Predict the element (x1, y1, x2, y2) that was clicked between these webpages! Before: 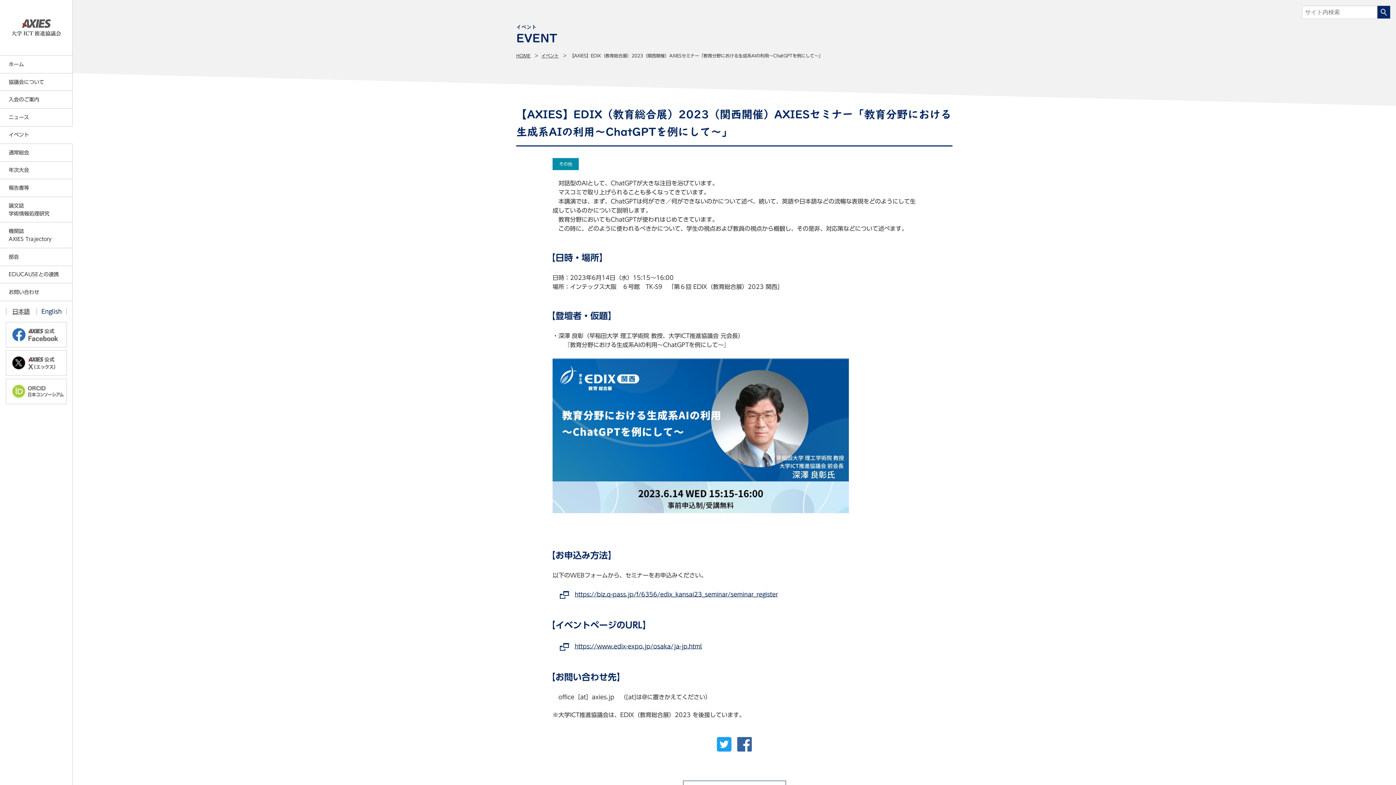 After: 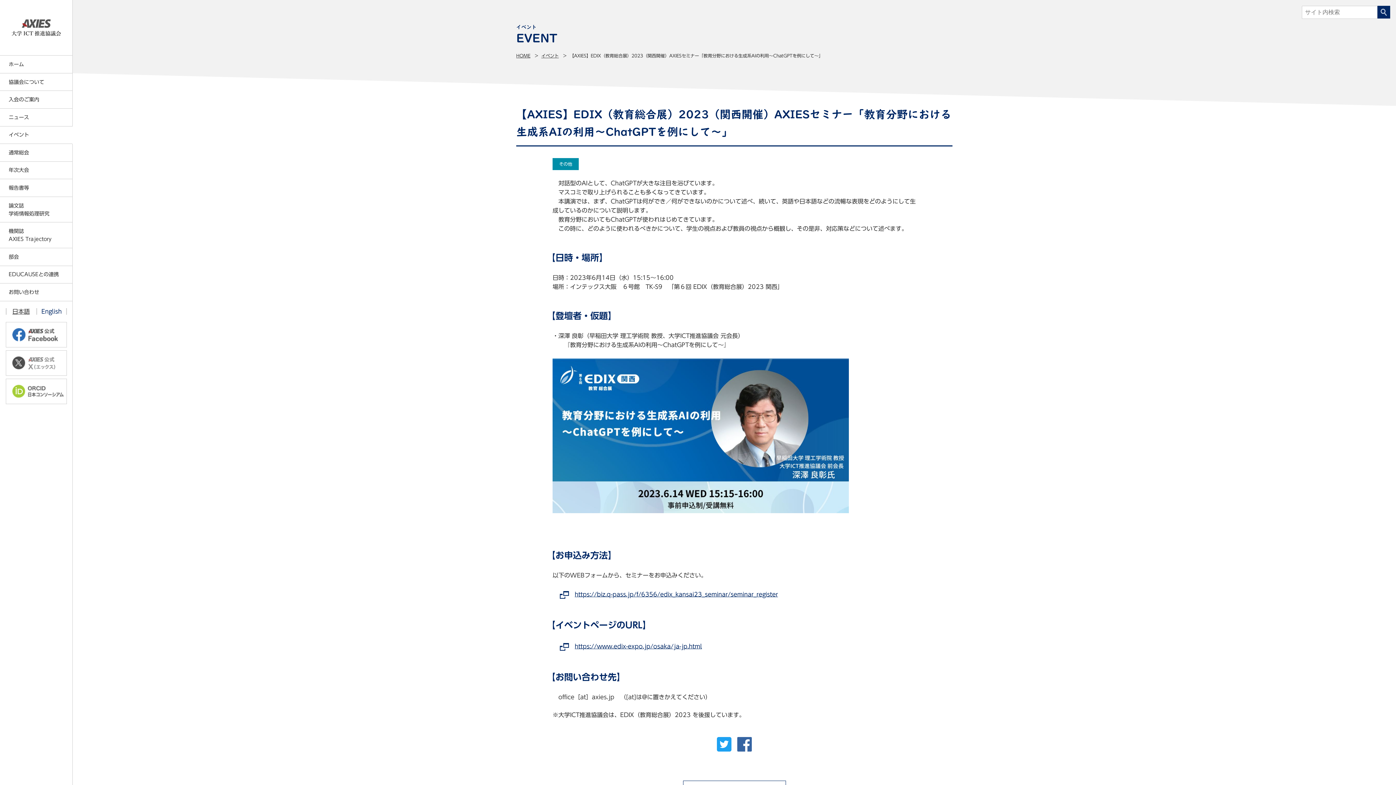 Action: bbox: (6, 350, 66, 375)